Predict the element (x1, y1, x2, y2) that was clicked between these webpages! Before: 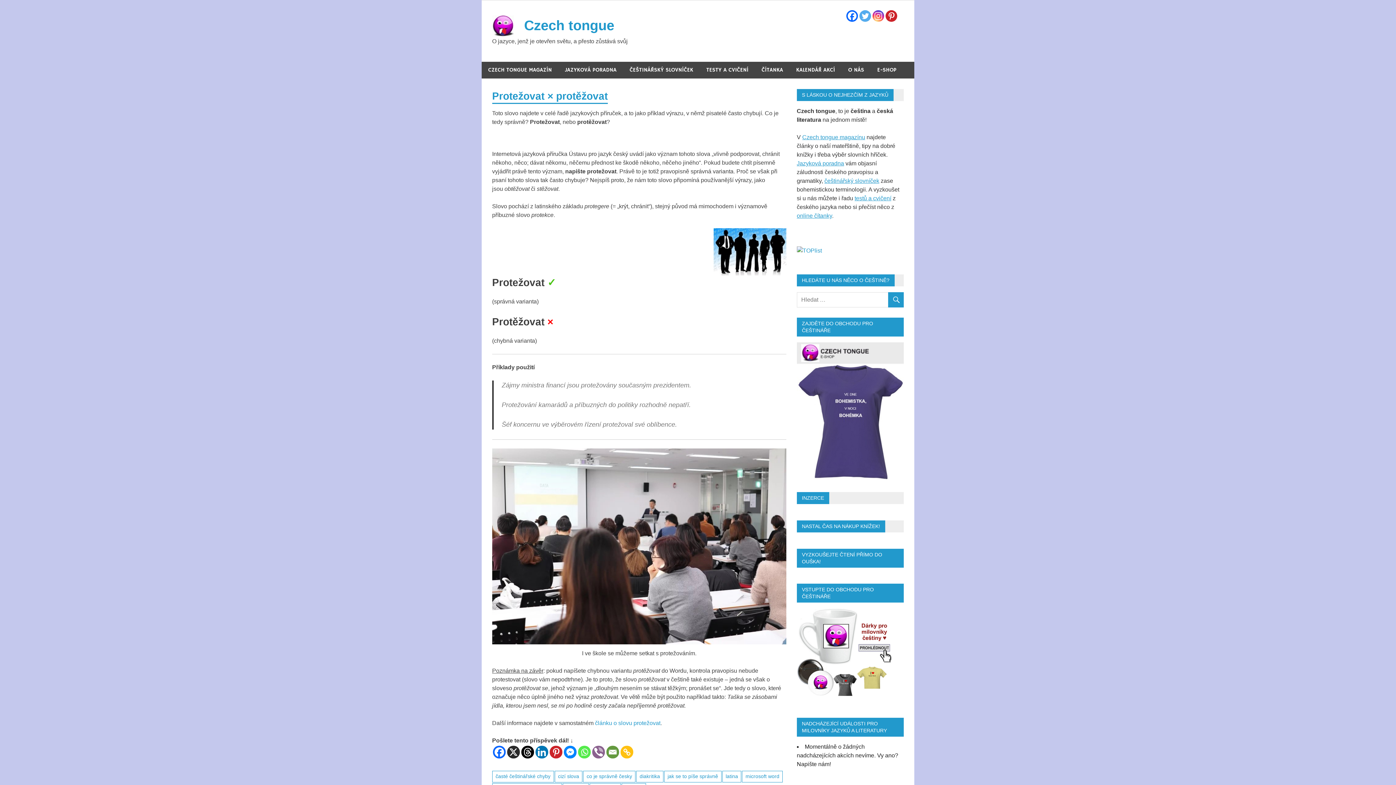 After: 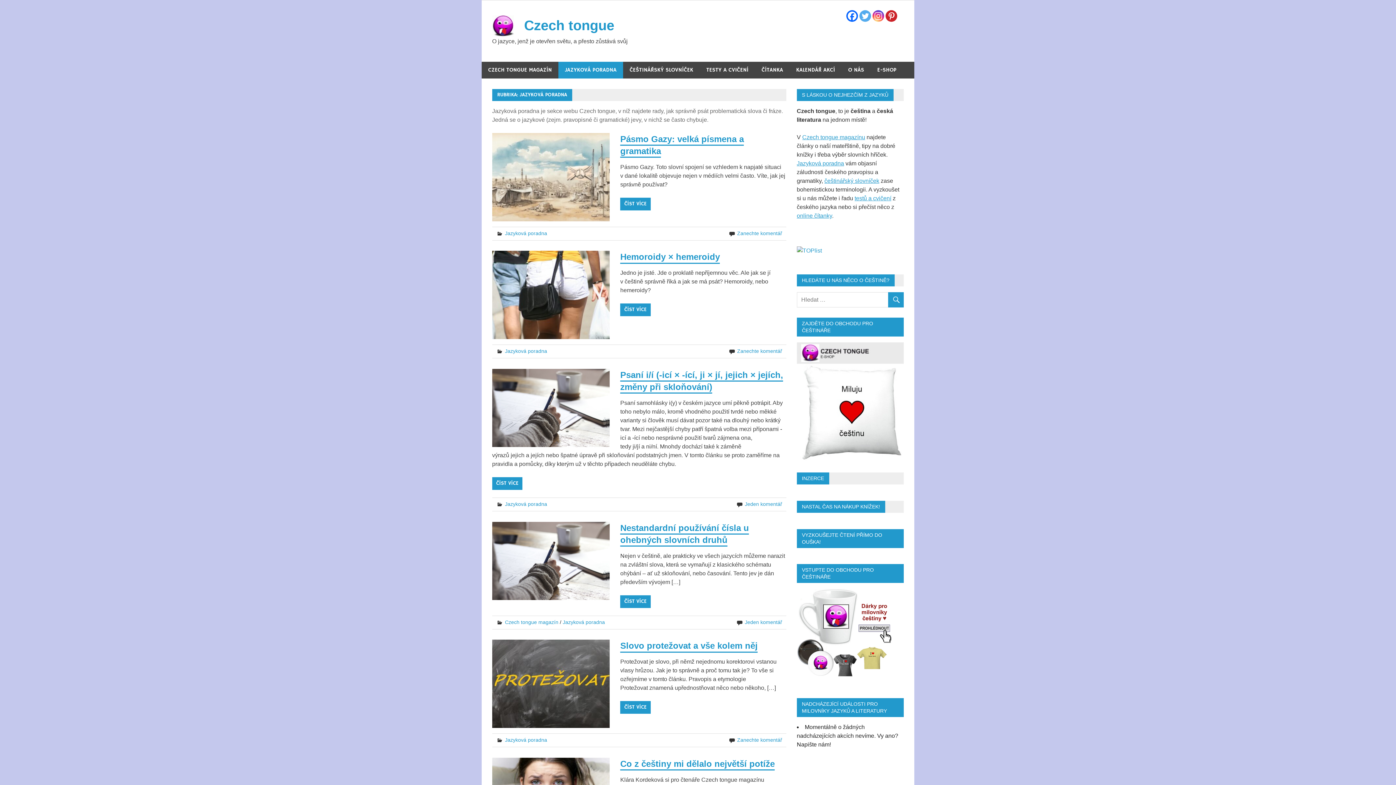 Action: bbox: (558, 61, 623, 78) label: JAZYKOVÁ PORADNA